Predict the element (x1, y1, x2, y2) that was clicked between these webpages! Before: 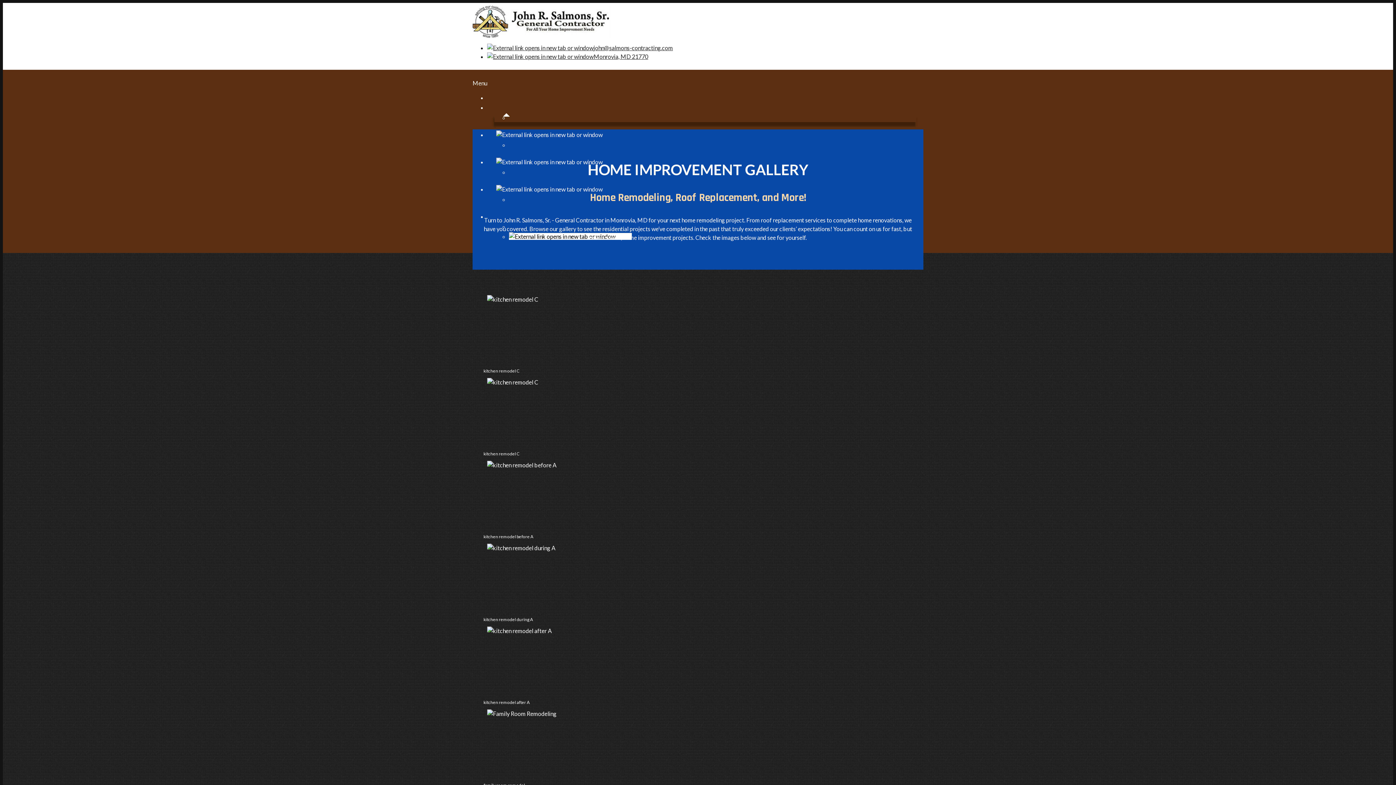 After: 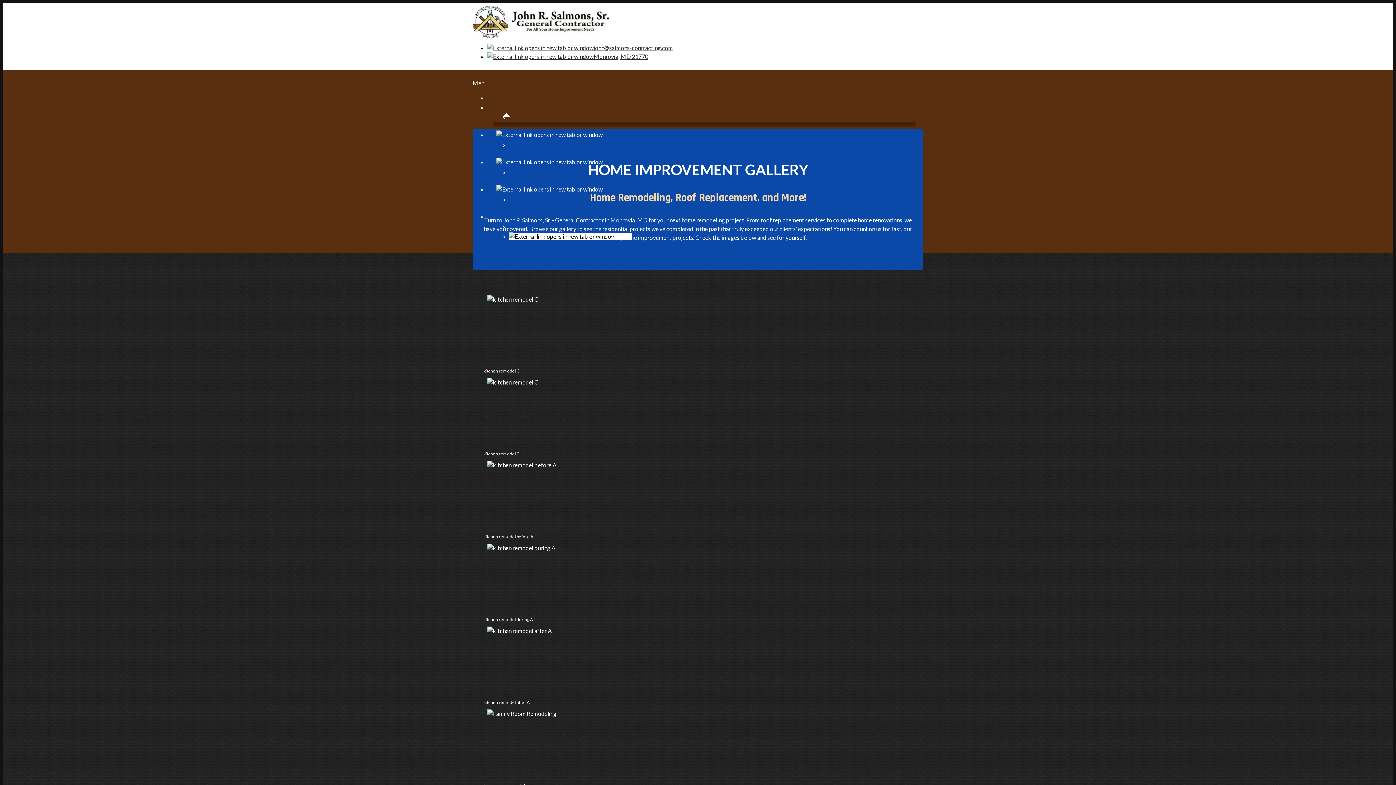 Action: bbox: (487, 544, 555, 551)